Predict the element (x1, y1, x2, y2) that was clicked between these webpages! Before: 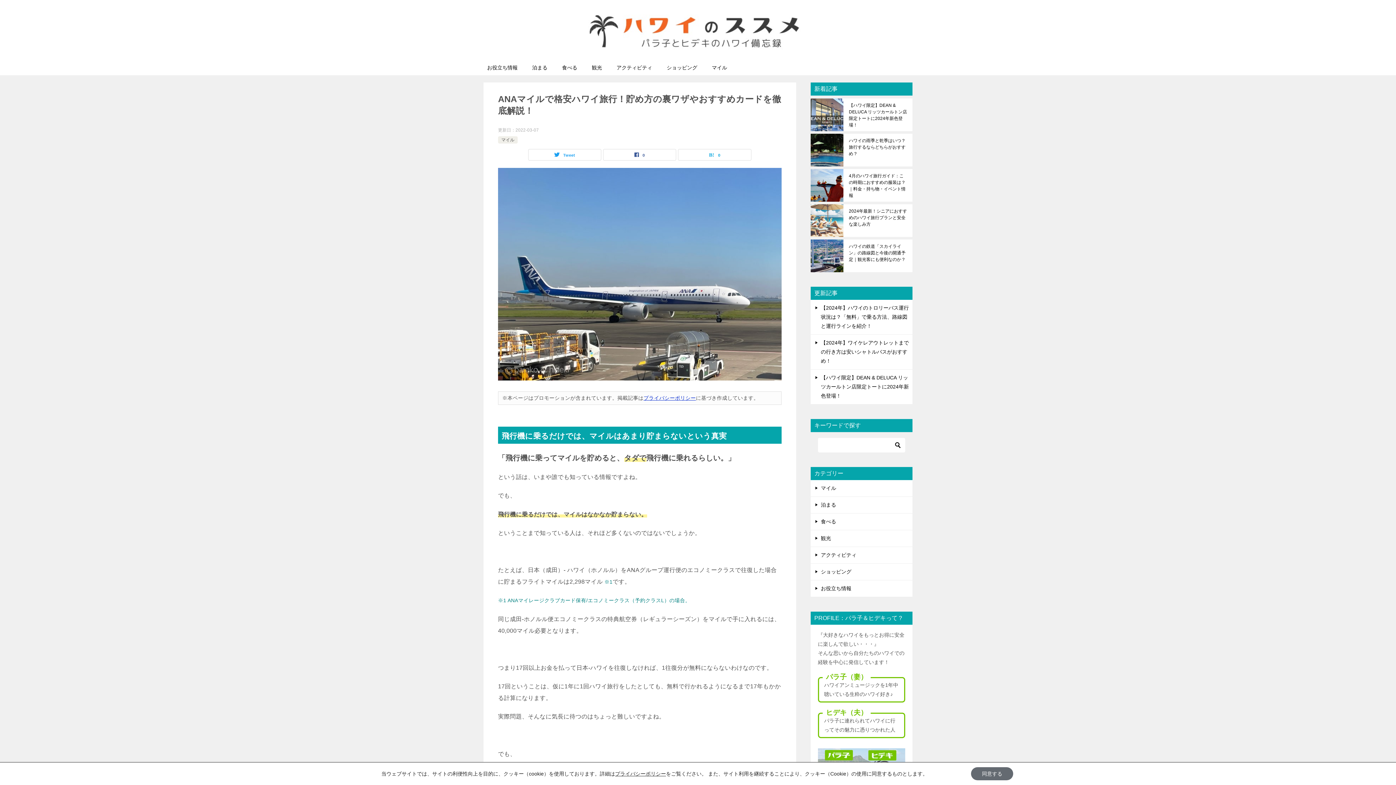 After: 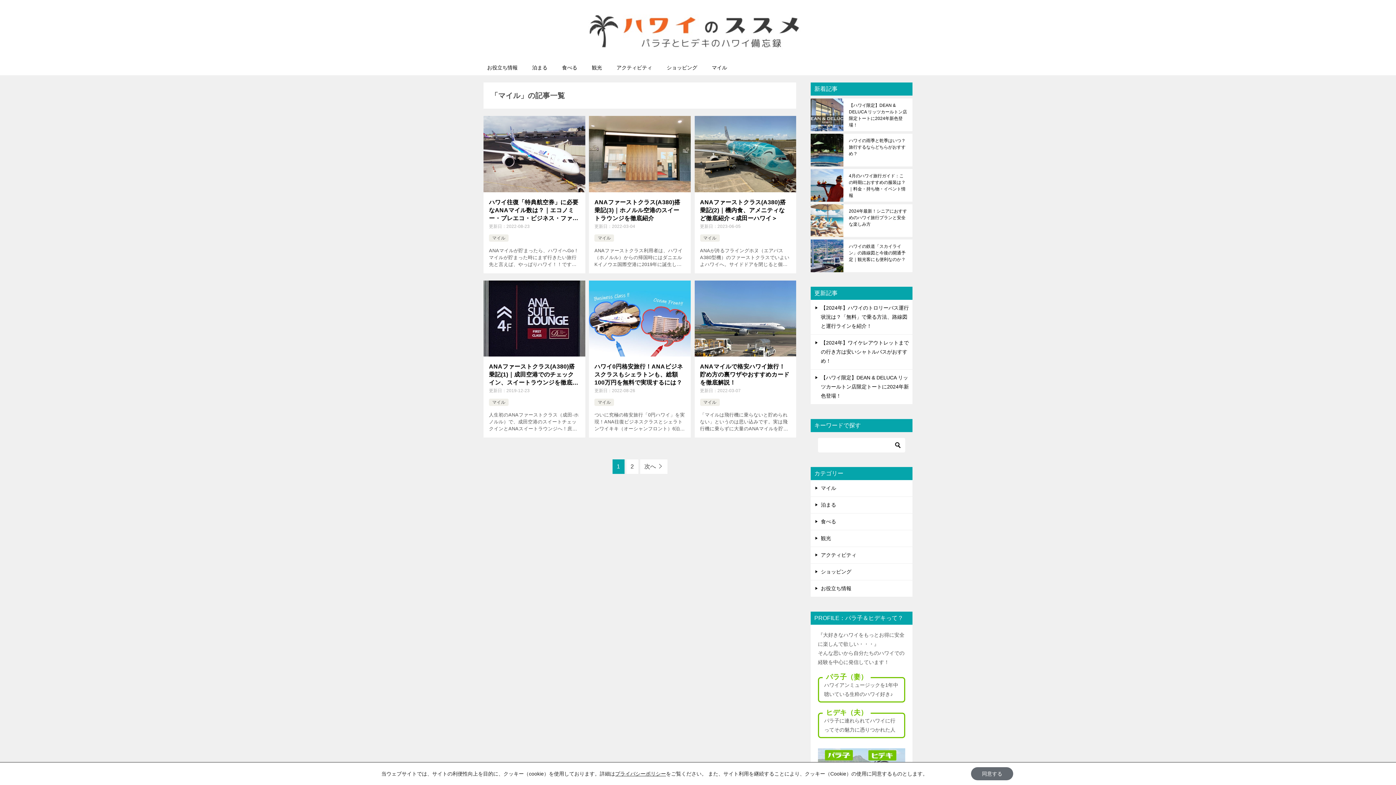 Action: bbox: (810, 480, 912, 496) label: マイル